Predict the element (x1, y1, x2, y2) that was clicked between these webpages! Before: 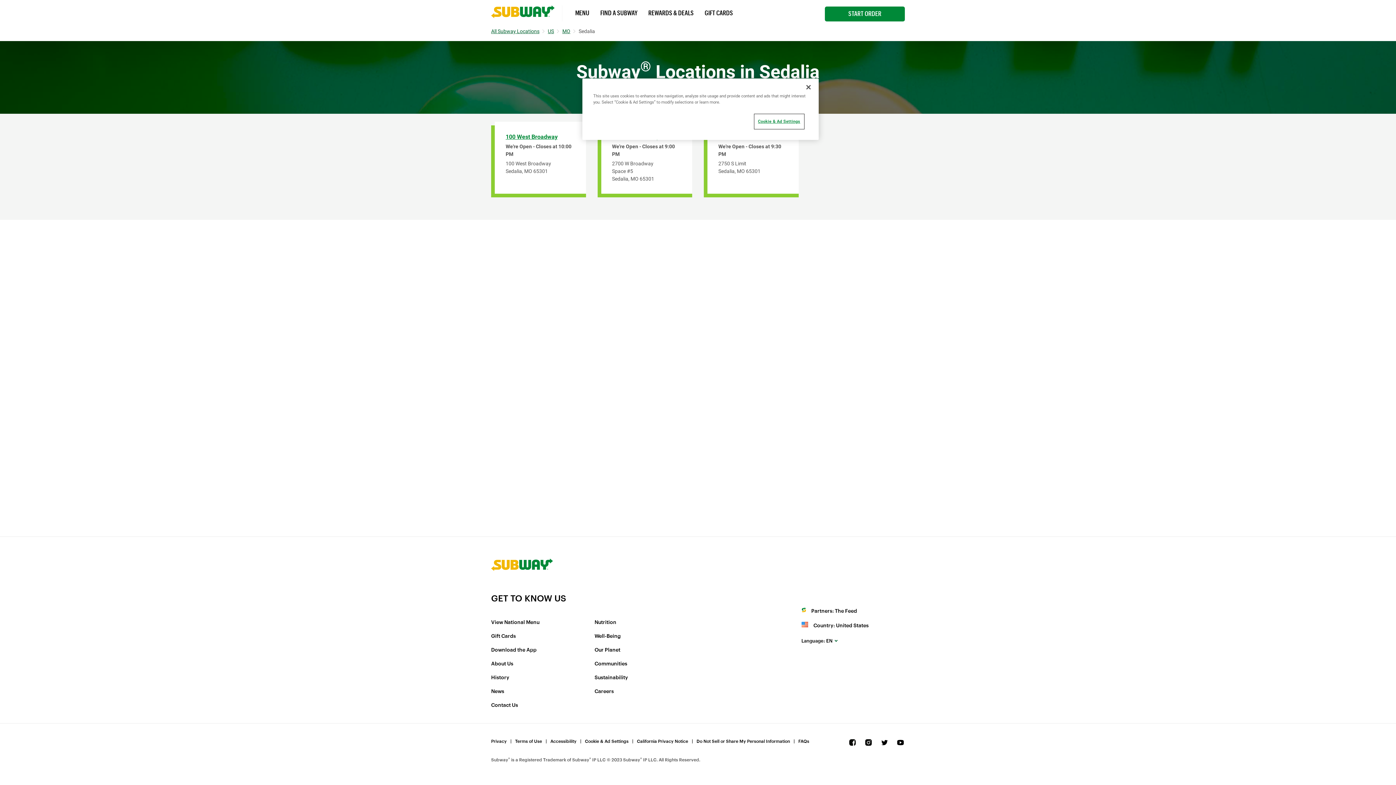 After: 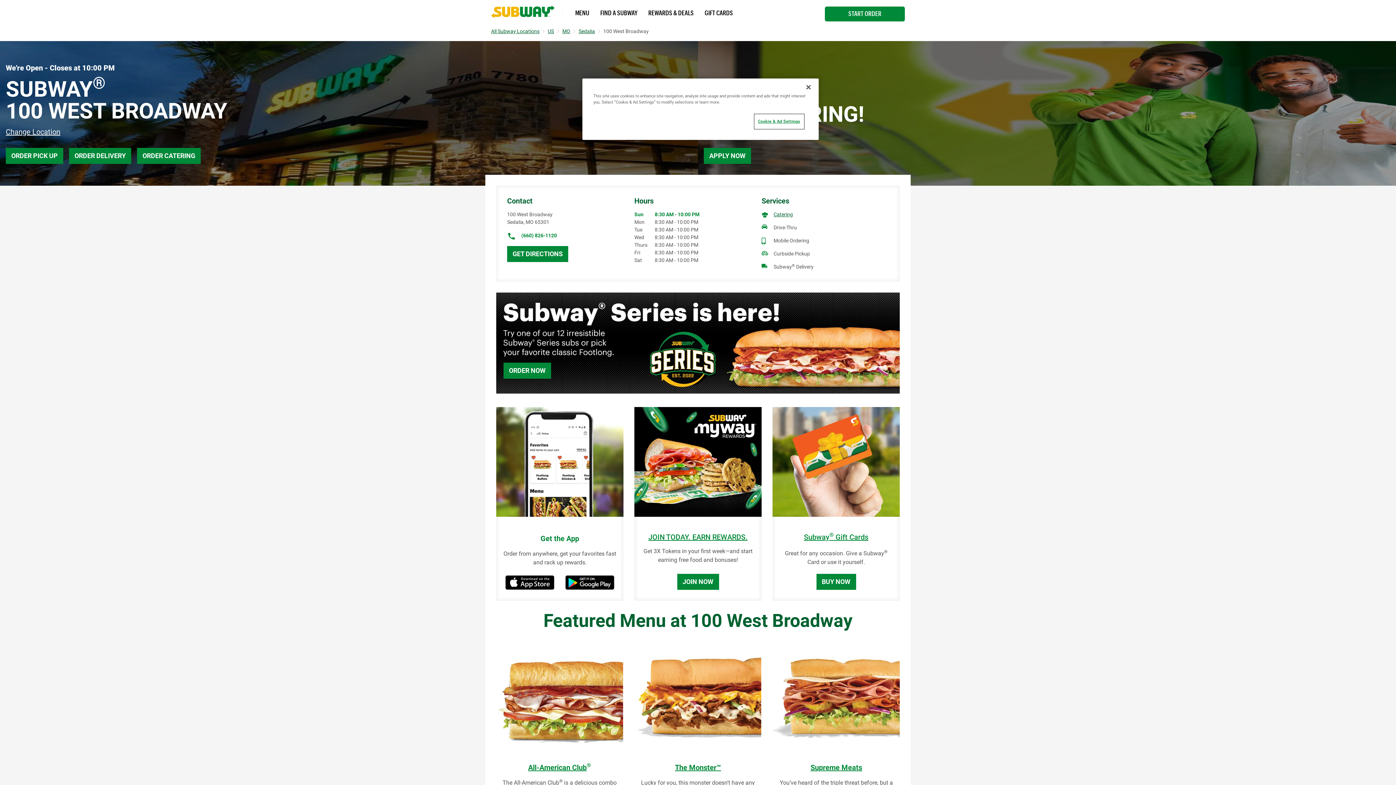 Action: bbox: (505, 132, 575, 141) label: 100 West Broadway